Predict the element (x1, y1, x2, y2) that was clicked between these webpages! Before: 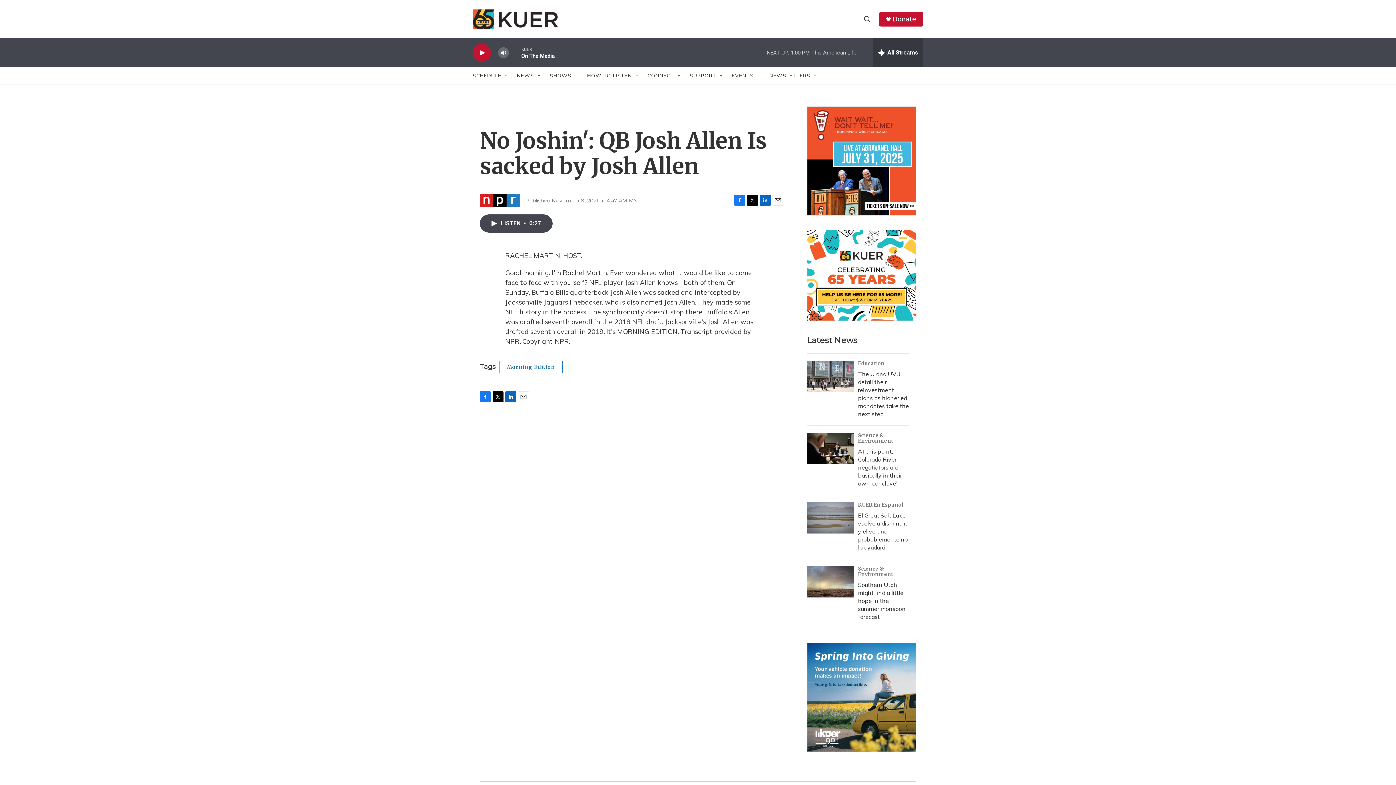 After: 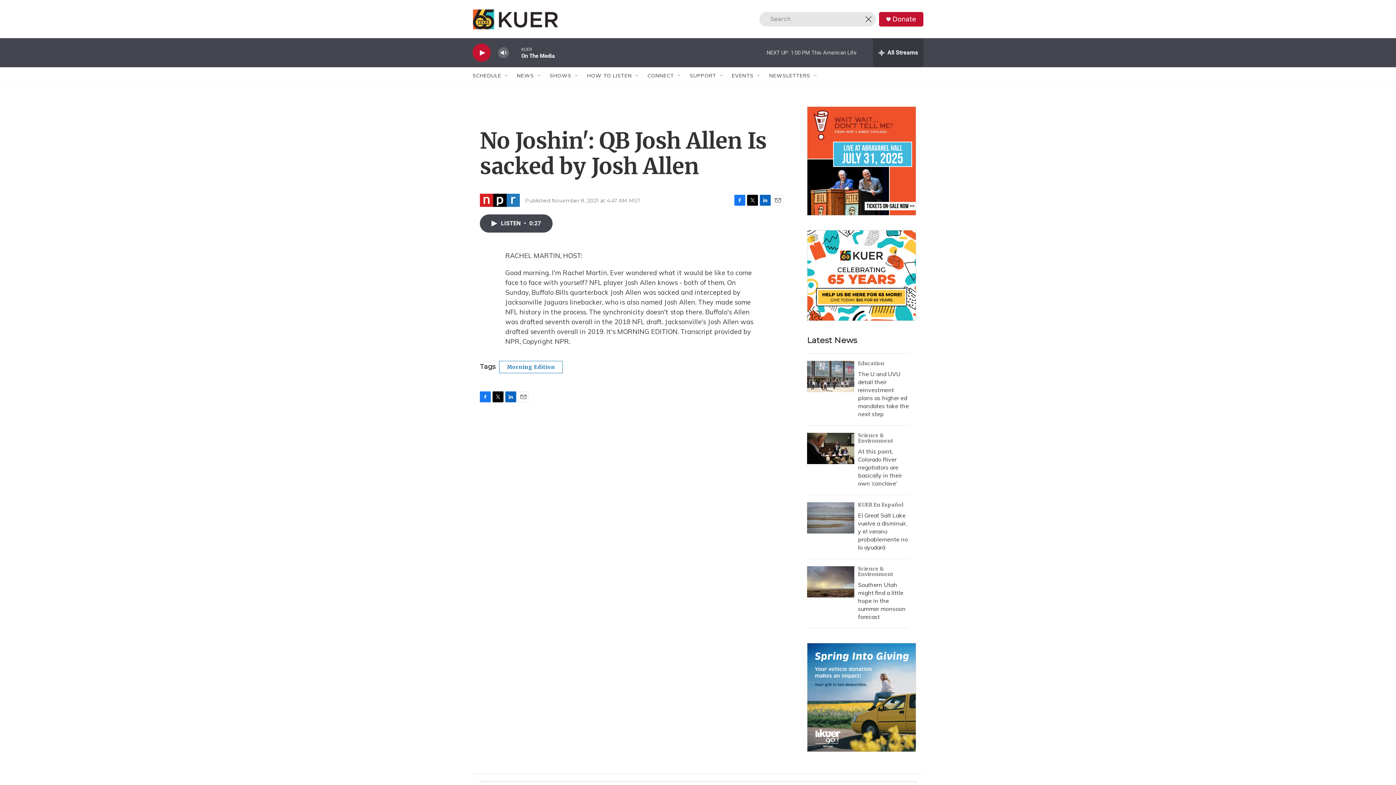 Action: bbox: (860, 11, 874, 26) label: header-search-icon